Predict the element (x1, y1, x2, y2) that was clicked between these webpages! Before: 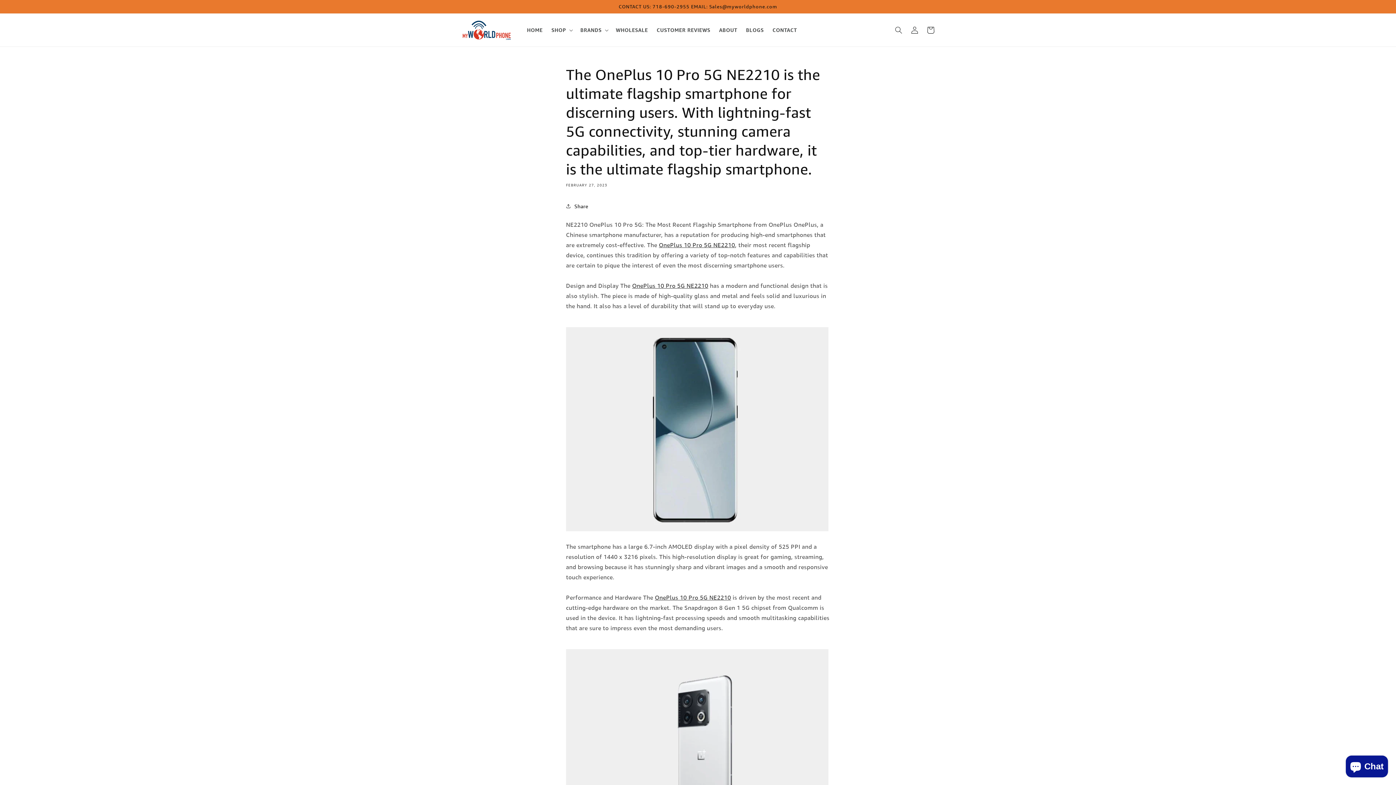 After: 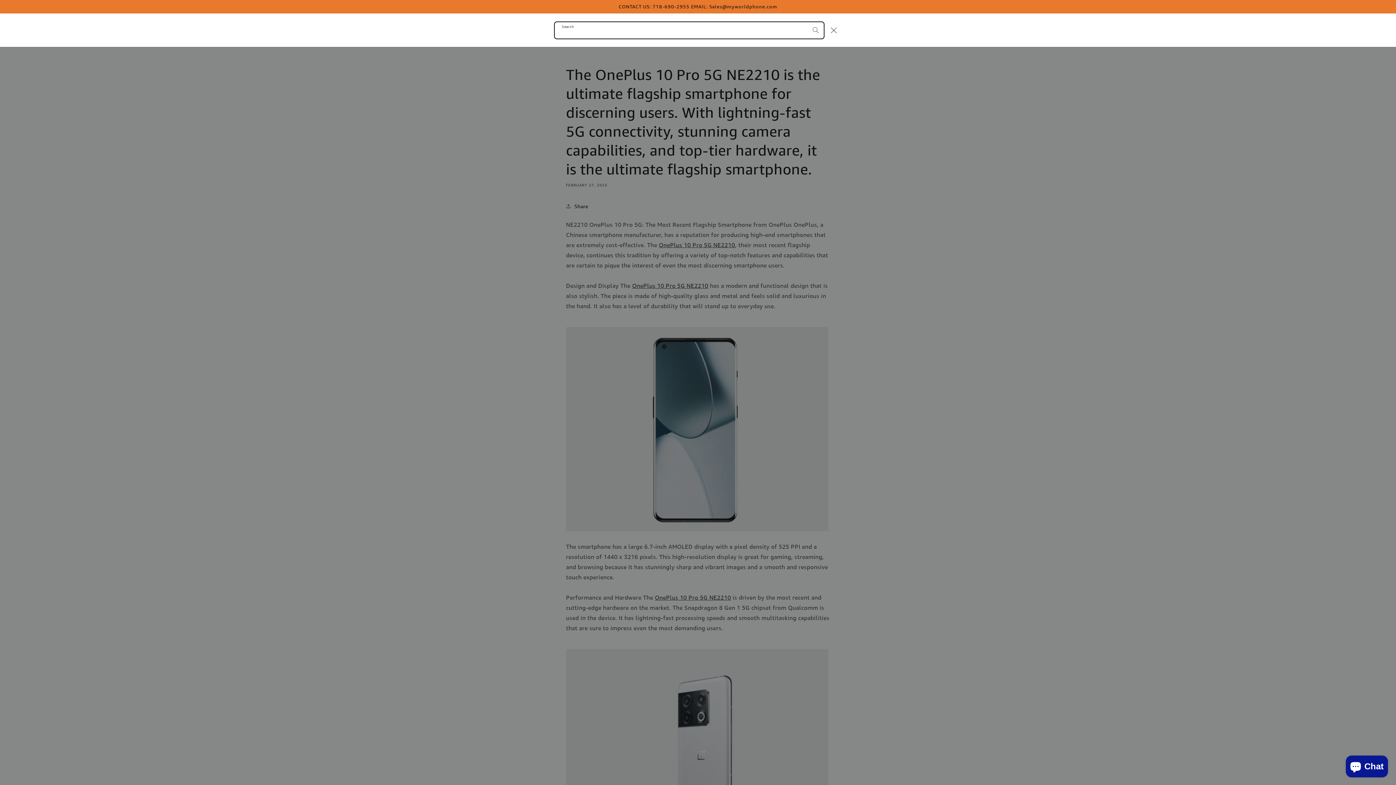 Action: bbox: (890, 22, 906, 38) label: Search